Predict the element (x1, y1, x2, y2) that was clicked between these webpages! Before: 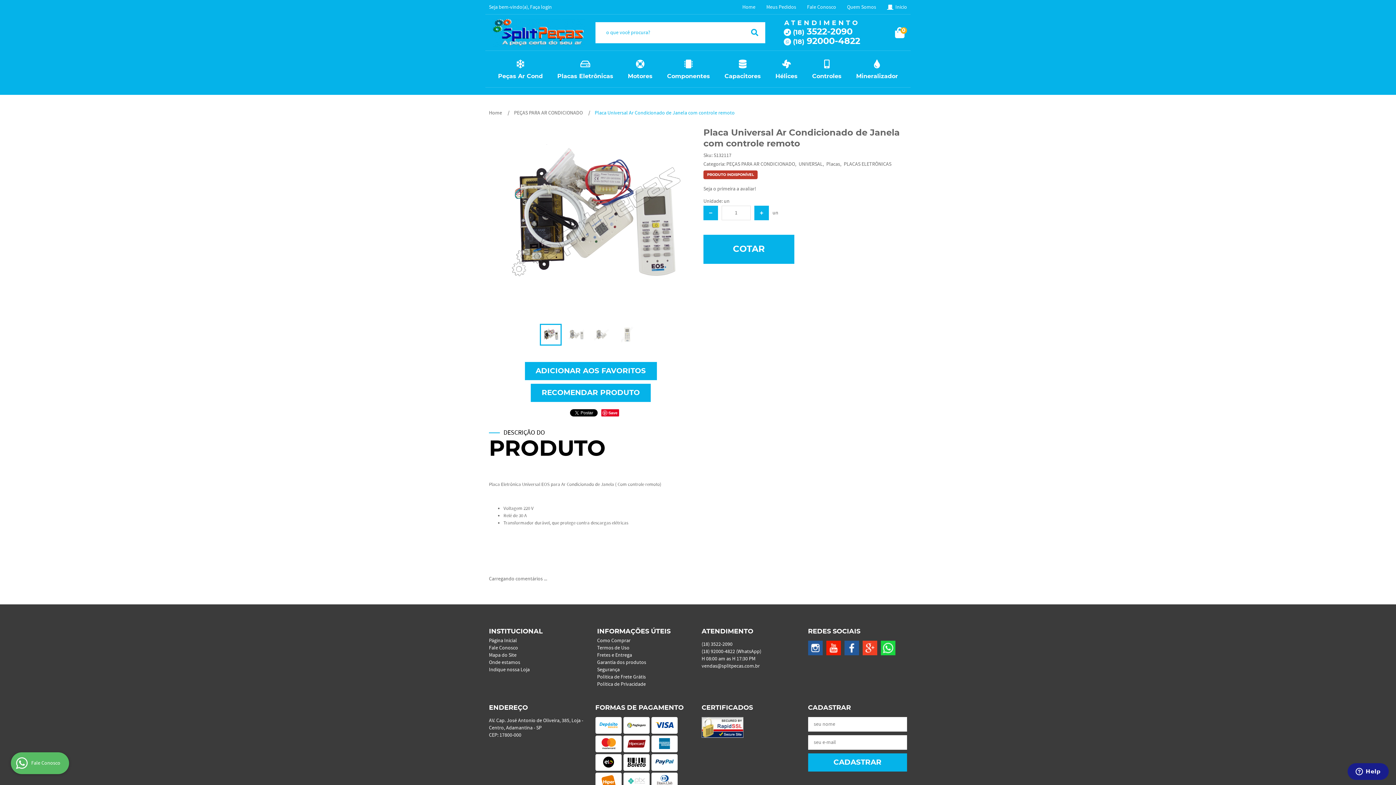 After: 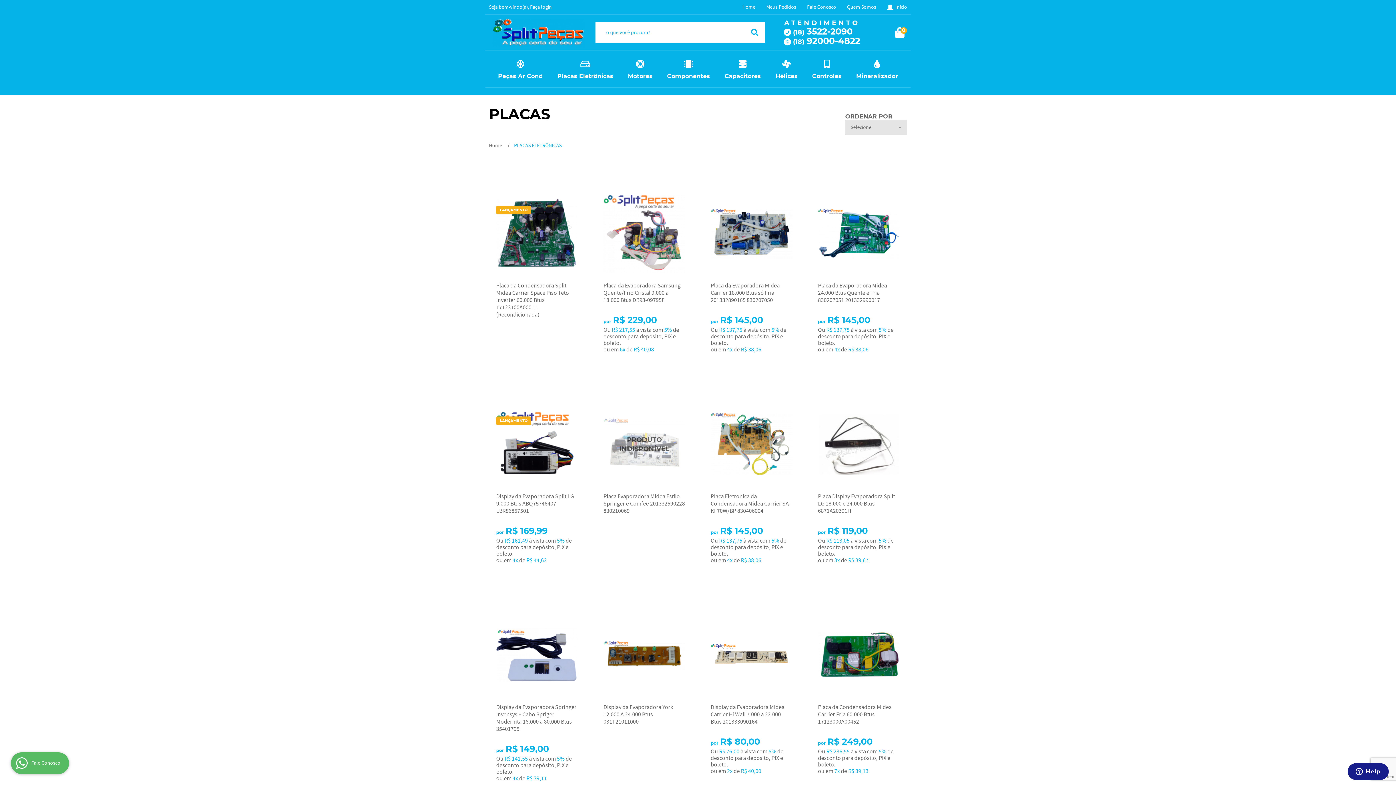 Action: bbox: (552, 54, 618, 83) label: Placas Eletrônicas